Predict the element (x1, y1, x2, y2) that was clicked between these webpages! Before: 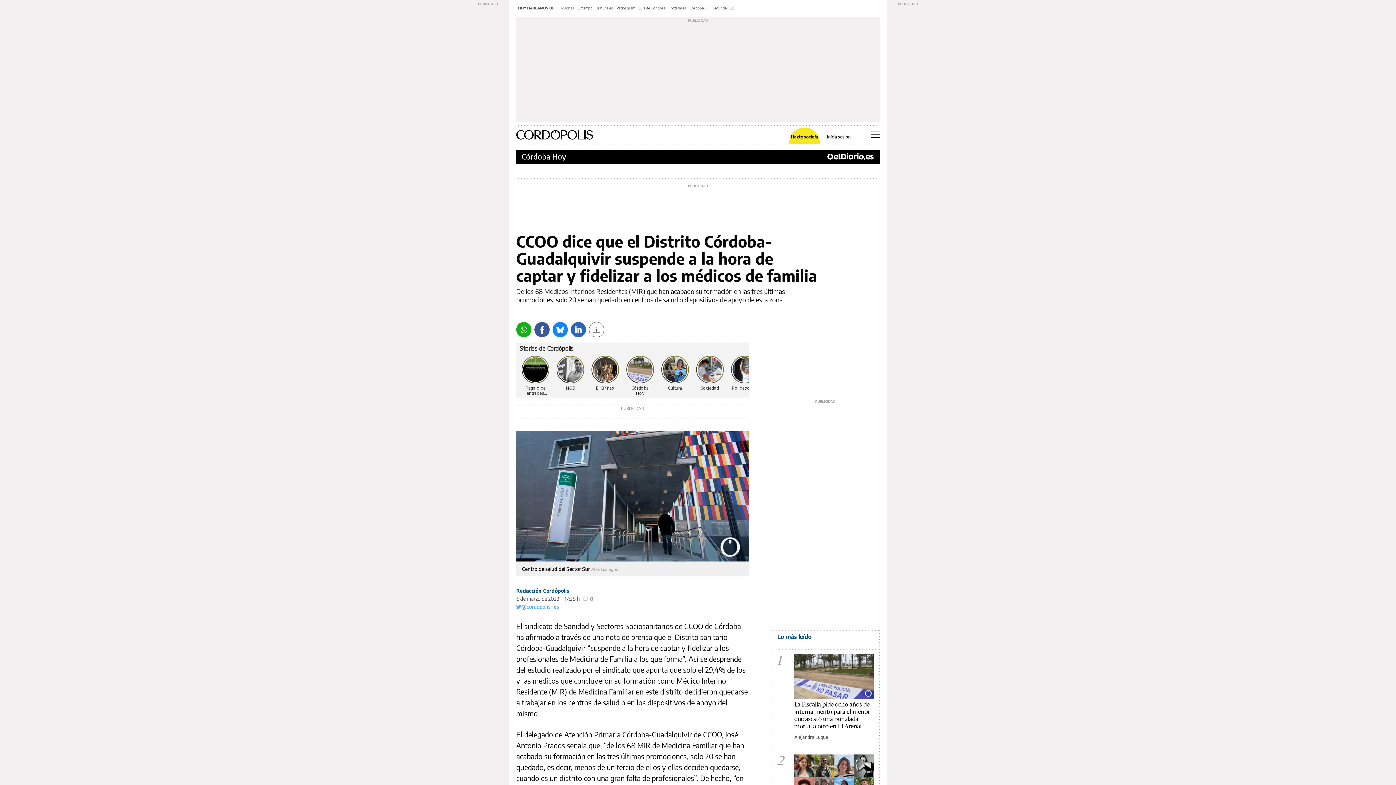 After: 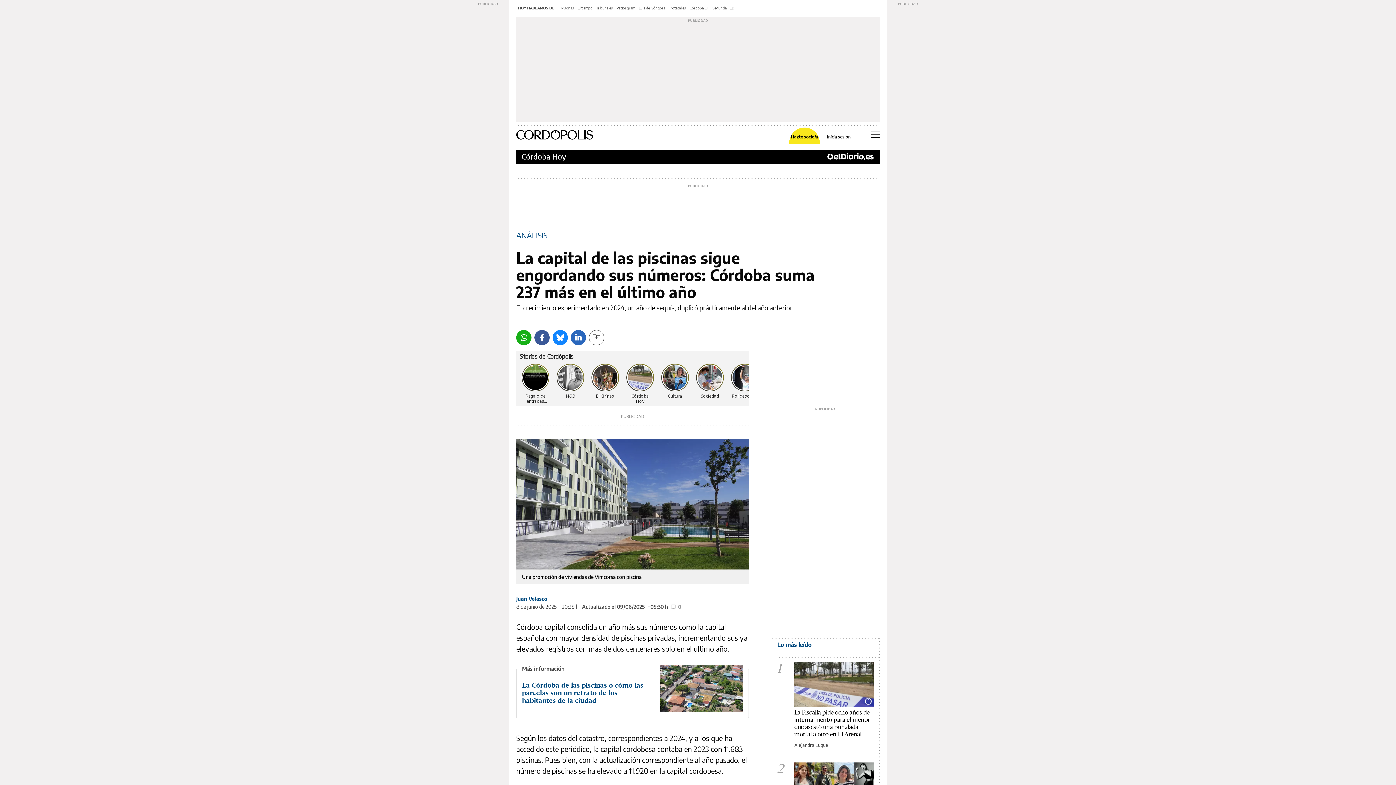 Action: label: Piscinas bbox: (561, 5, 574, 10)